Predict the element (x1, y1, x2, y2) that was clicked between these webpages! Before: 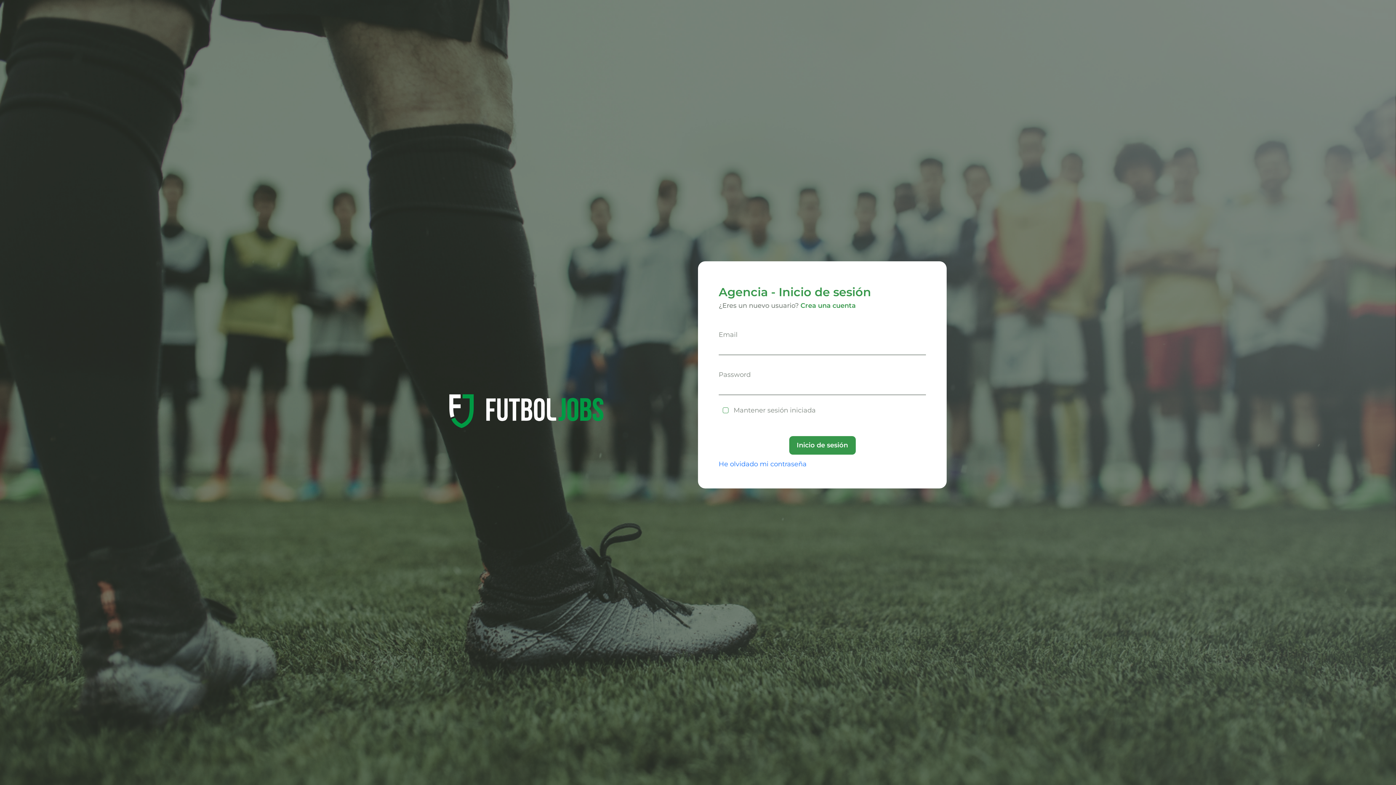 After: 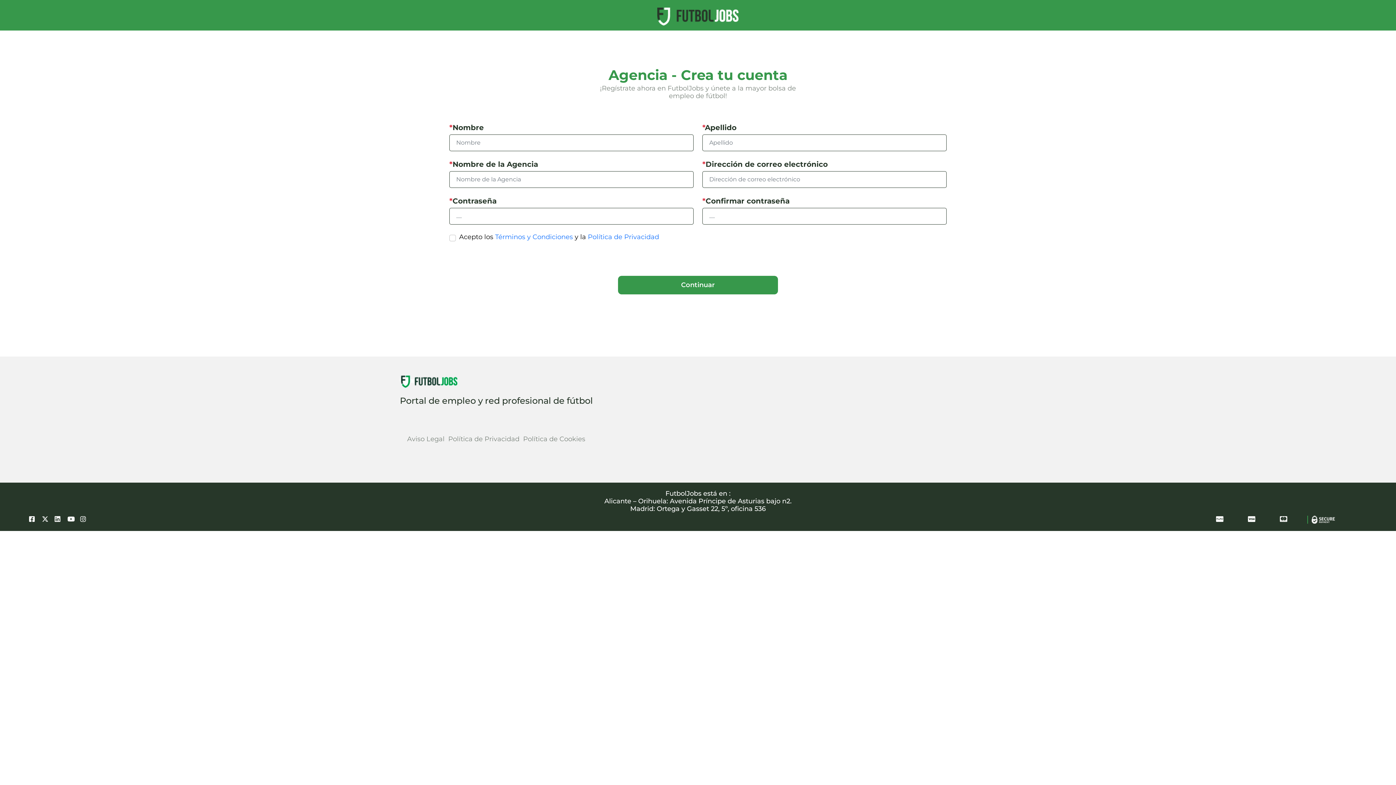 Action: bbox: (798, 301, 856, 309) label:  Crea una cuenta